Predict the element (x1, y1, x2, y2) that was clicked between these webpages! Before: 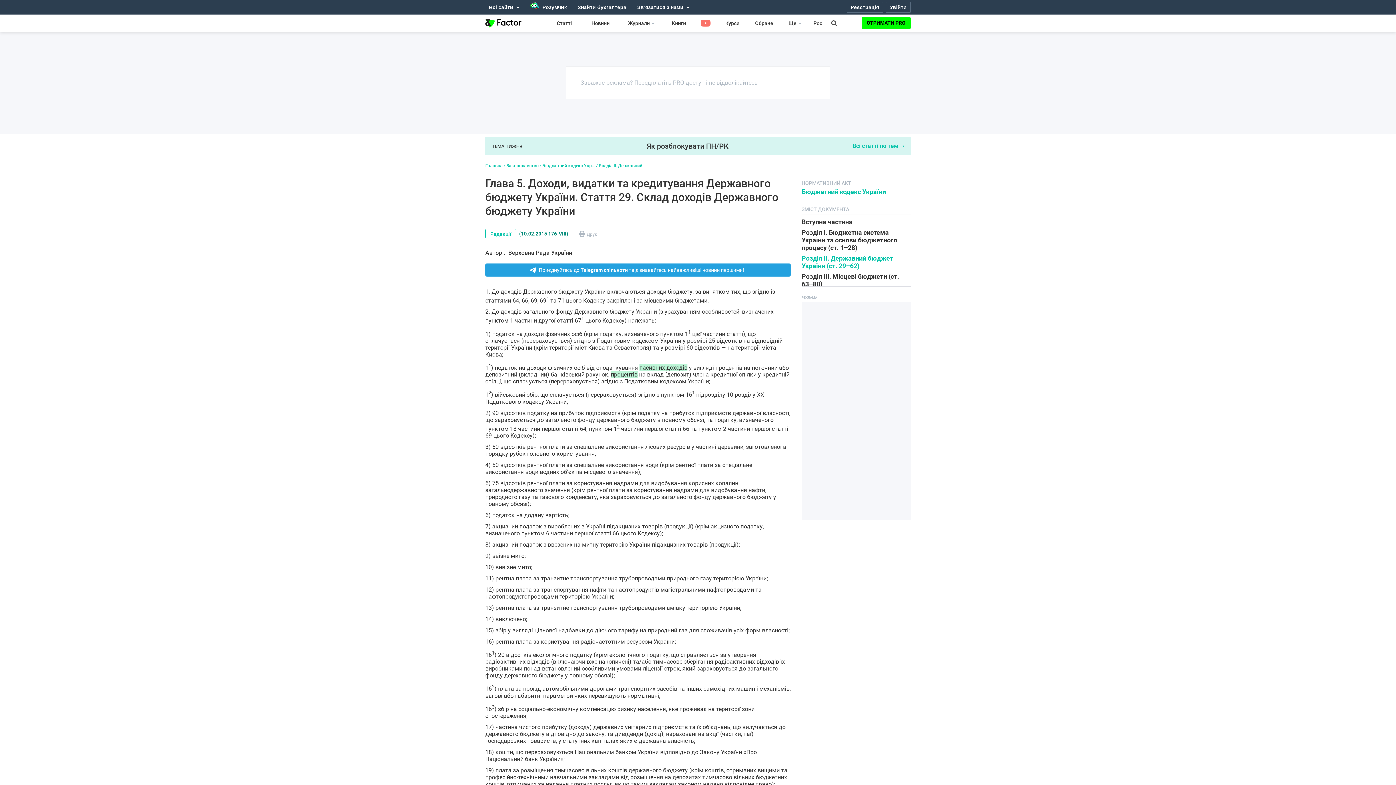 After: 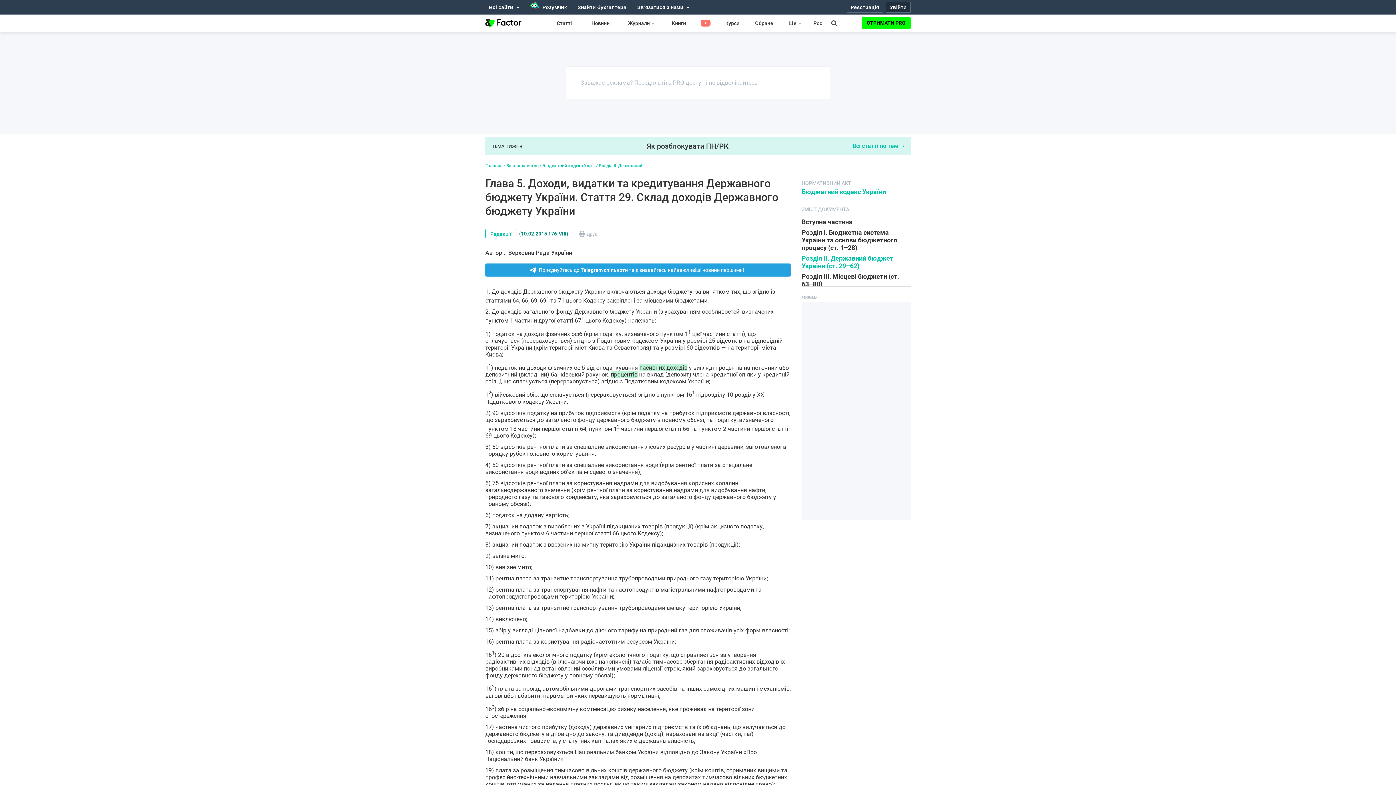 Action: bbox: (886, 1, 910, 12) label: Увійти